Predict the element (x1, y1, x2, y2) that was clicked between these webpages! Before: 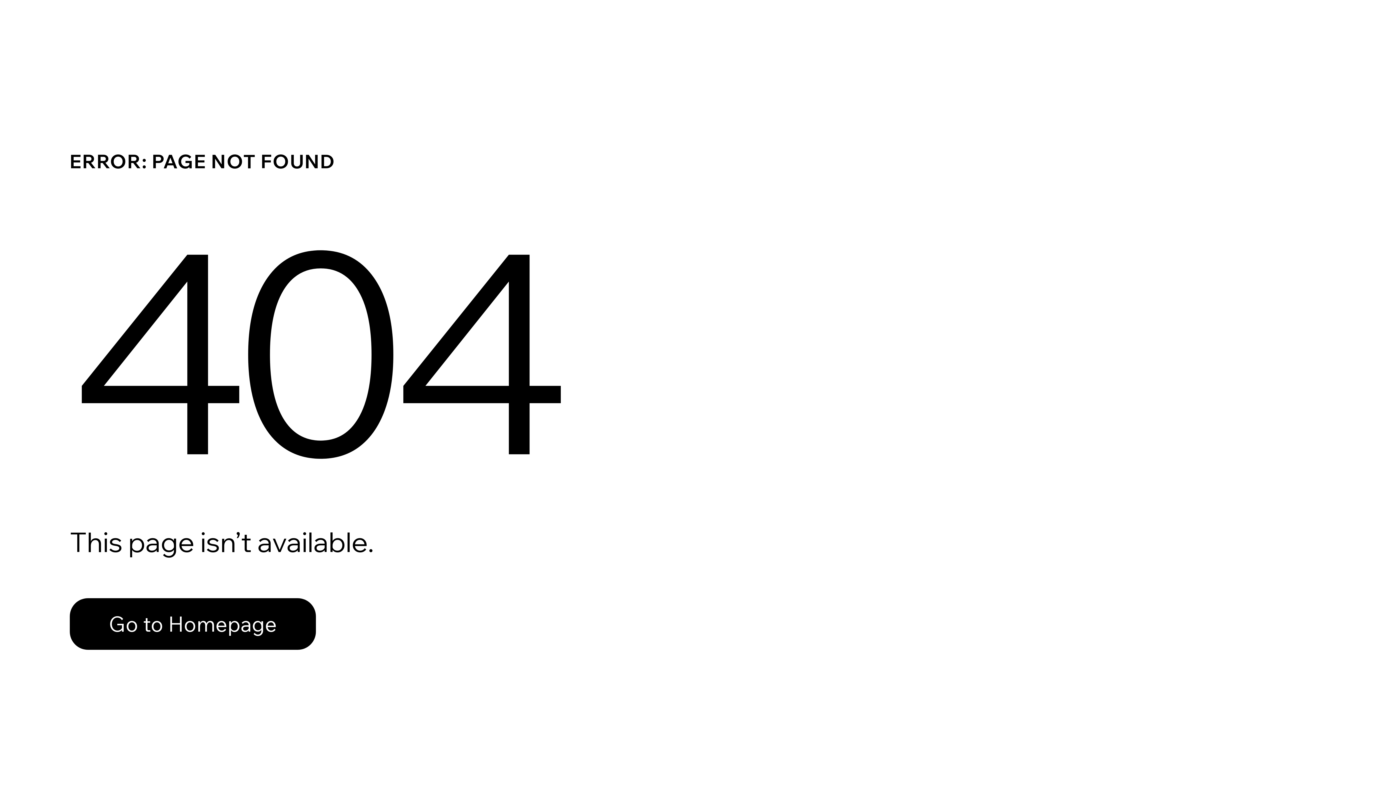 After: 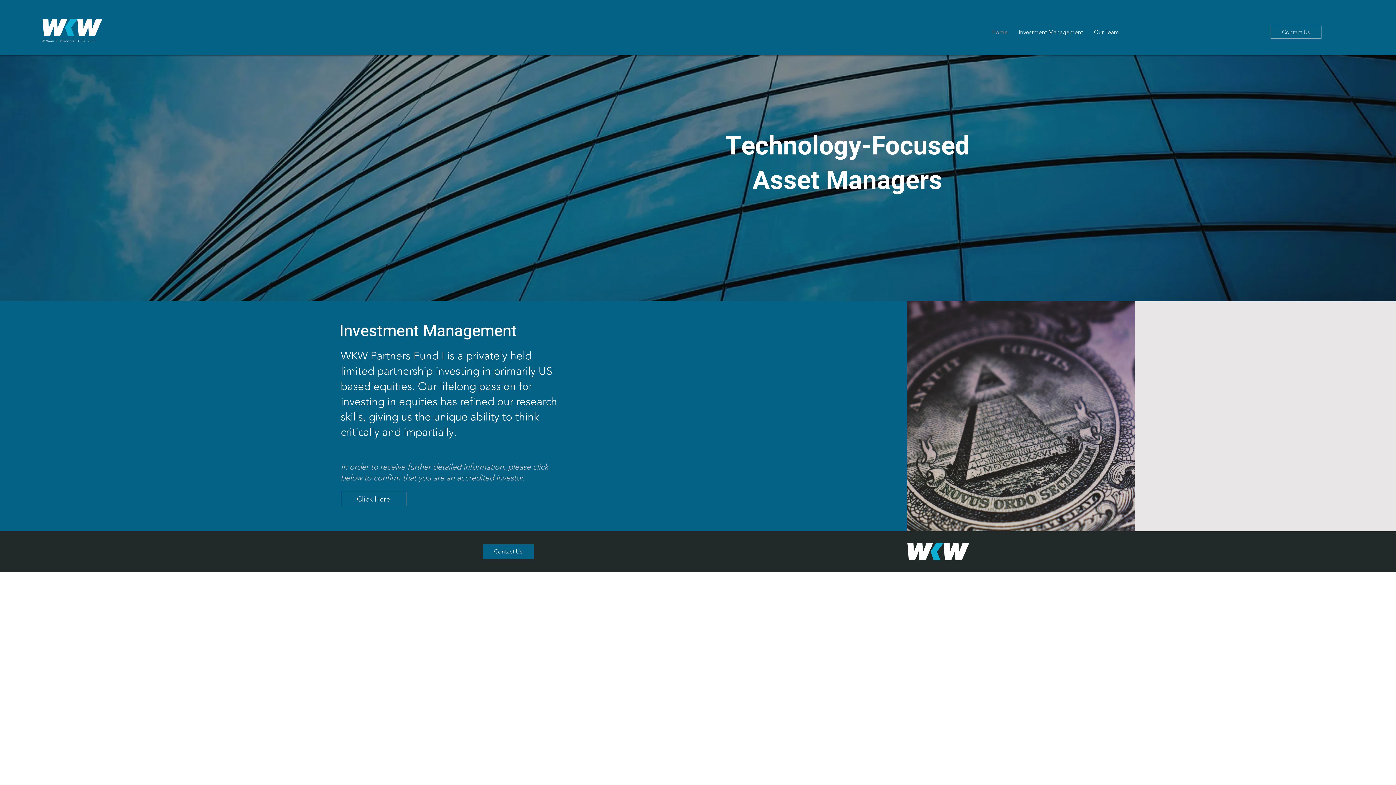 Action: bbox: (69, 582, 768, 659) label: Go to Homepage